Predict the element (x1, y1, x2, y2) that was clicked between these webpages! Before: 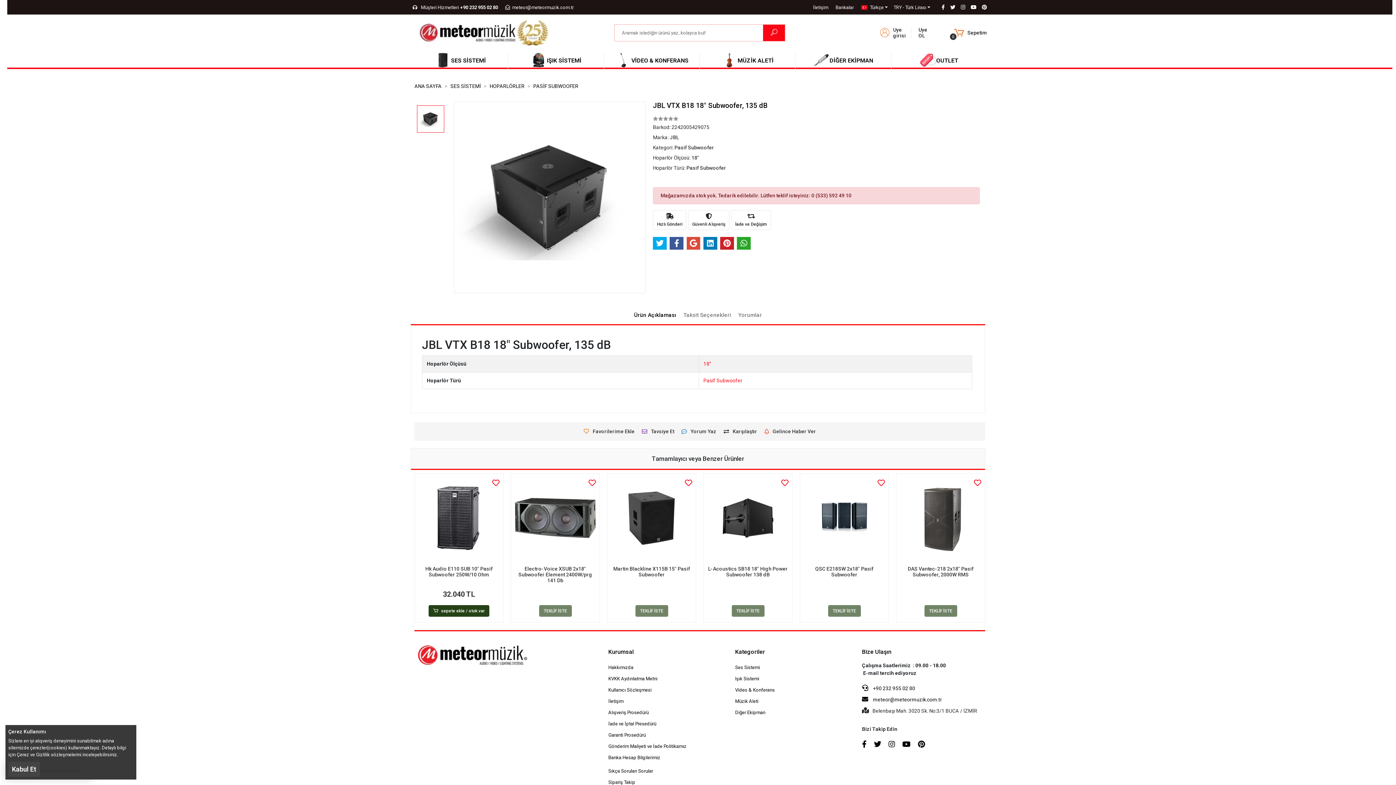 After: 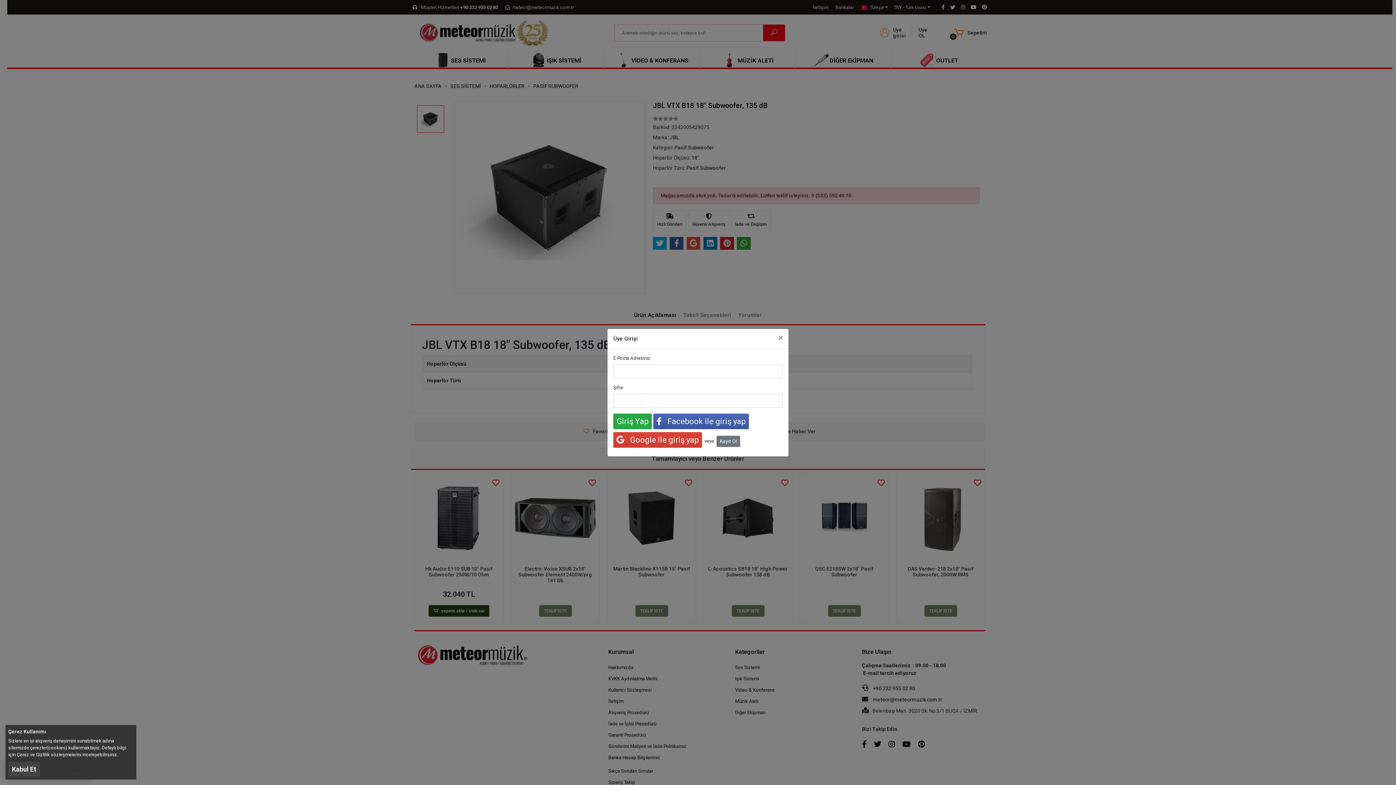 Action: bbox: (492, 477, 499, 488)